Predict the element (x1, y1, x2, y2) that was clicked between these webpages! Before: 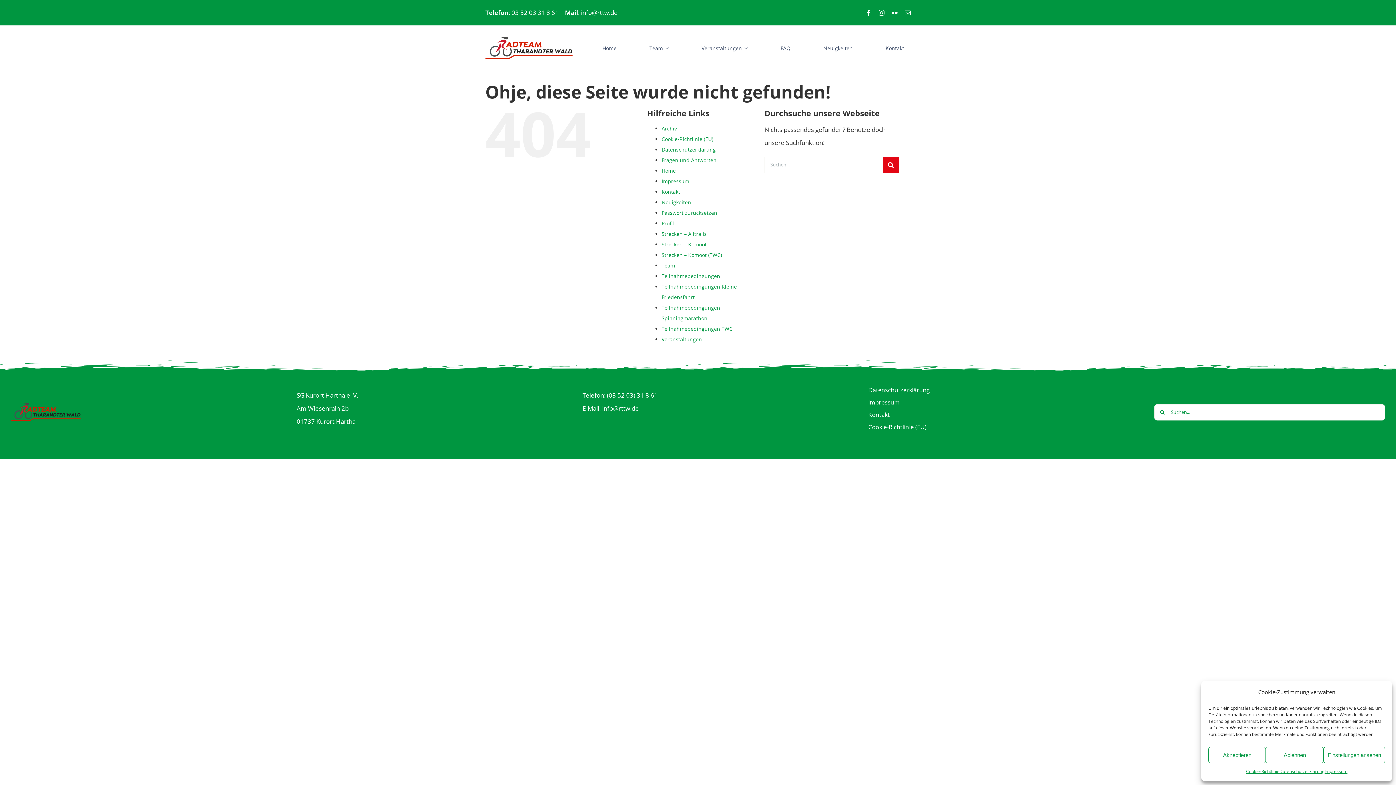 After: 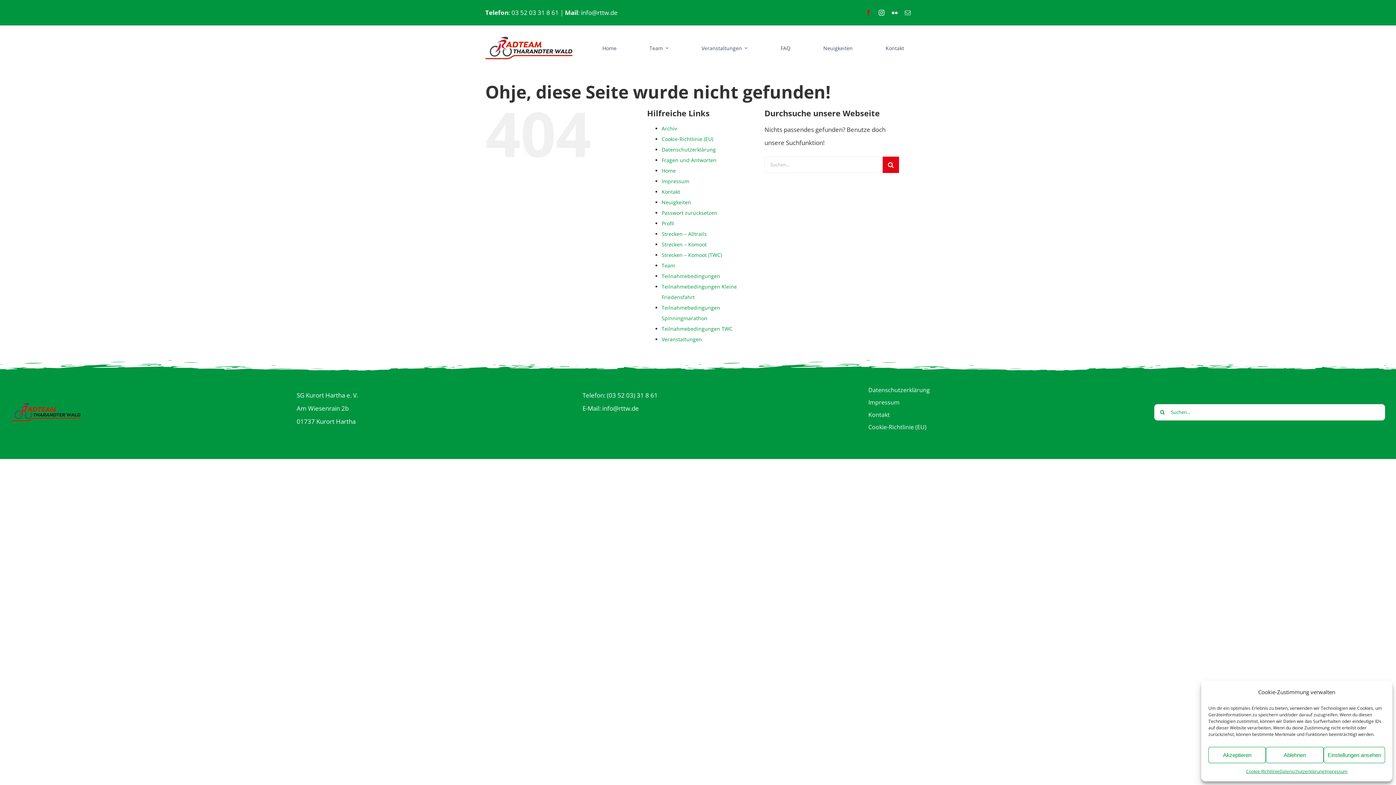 Action: label: facebook bbox: (865, 9, 871, 15)